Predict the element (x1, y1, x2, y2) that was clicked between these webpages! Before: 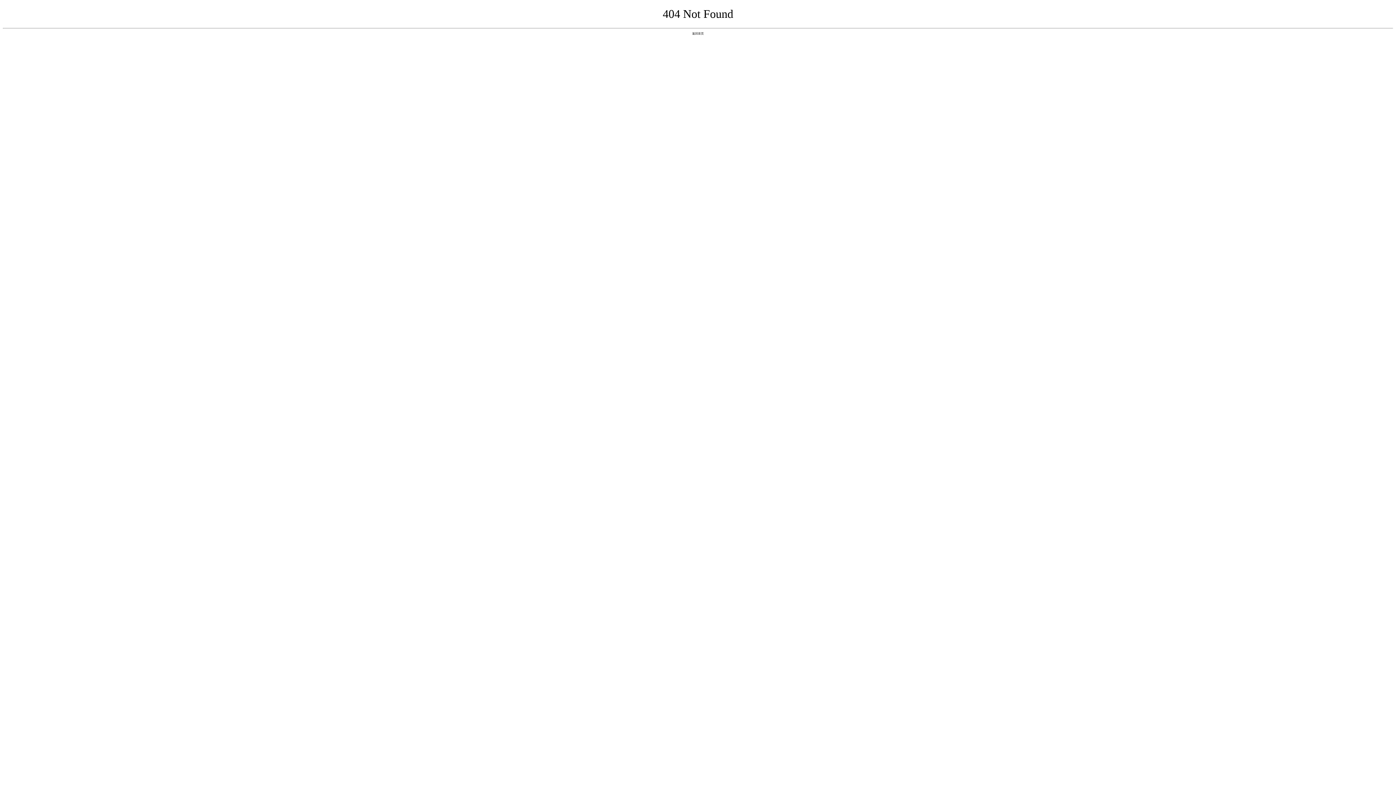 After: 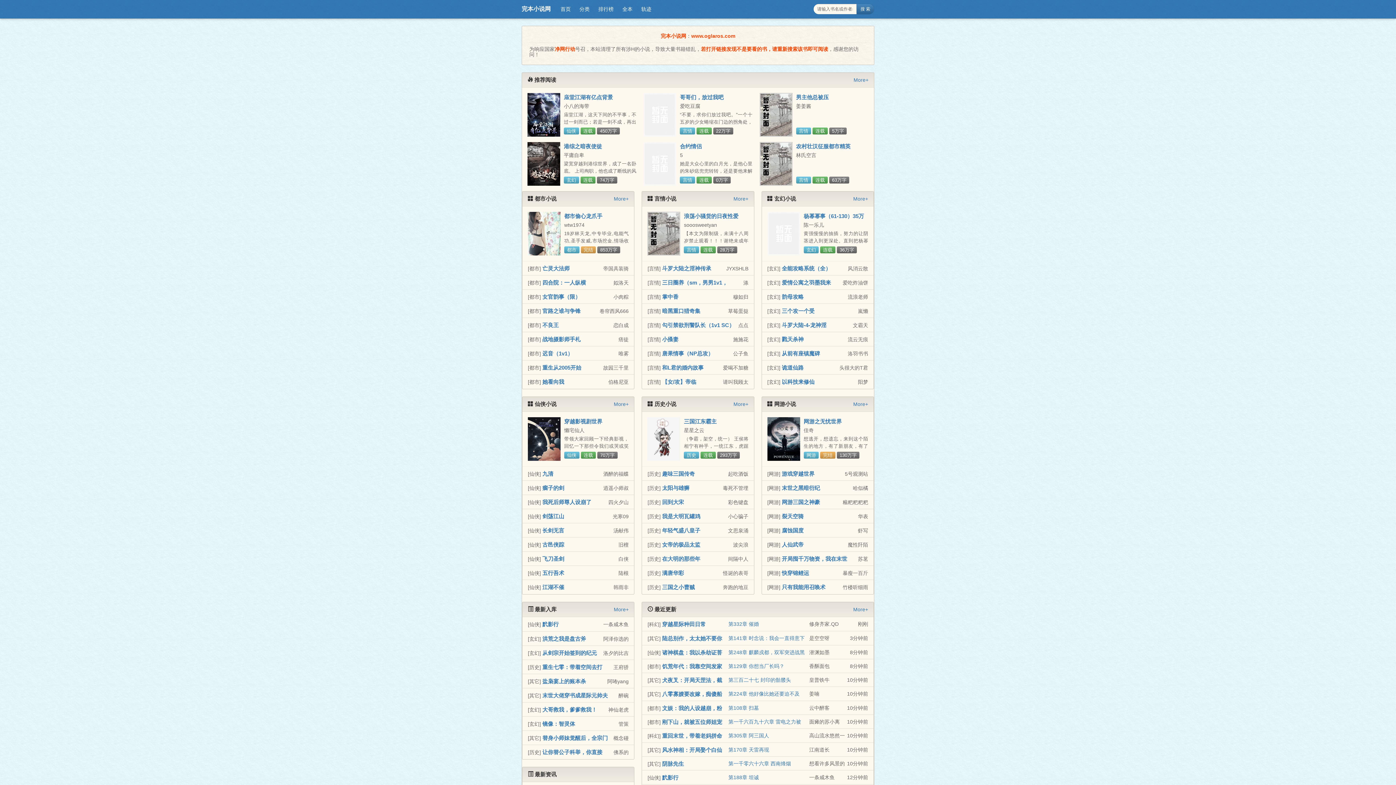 Action: bbox: (692, 31, 704, 35) label: 返回首页